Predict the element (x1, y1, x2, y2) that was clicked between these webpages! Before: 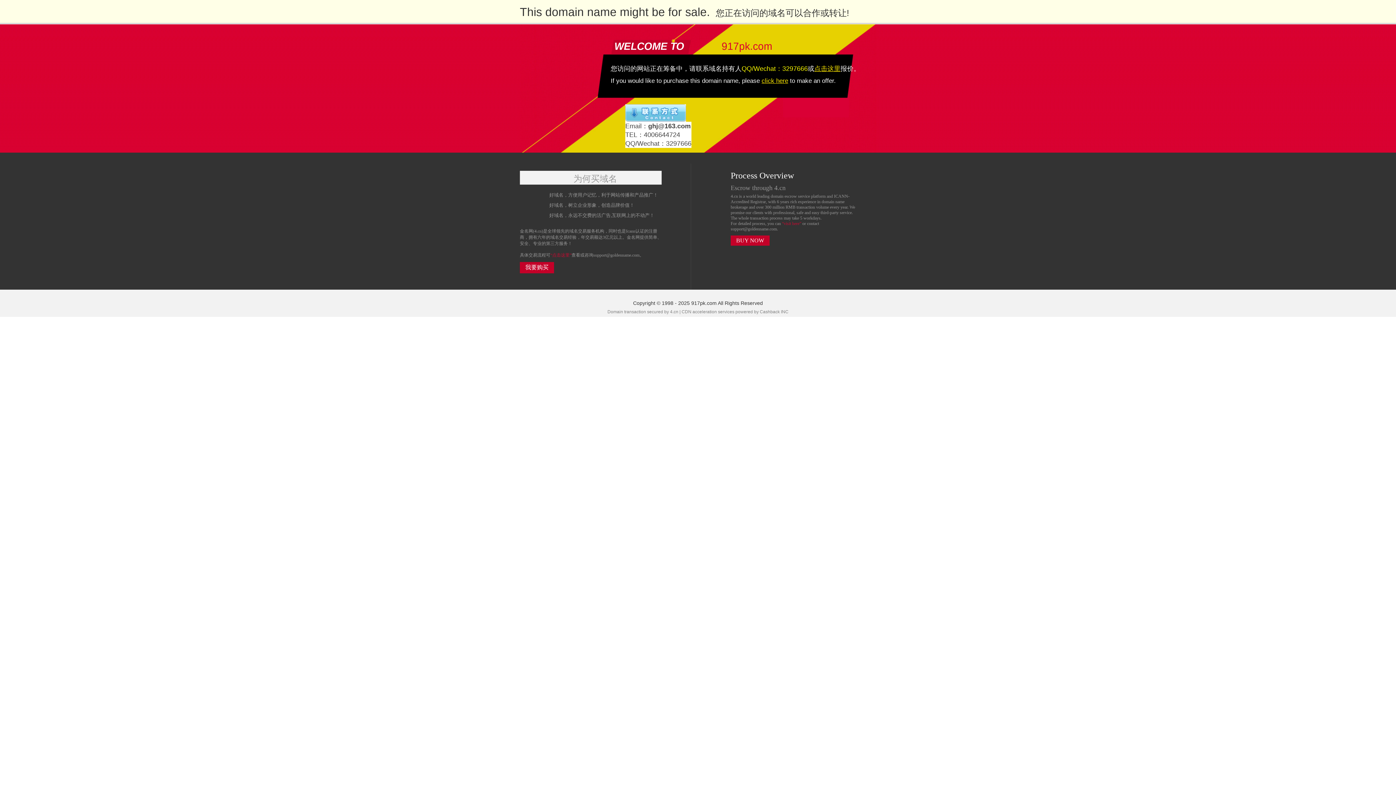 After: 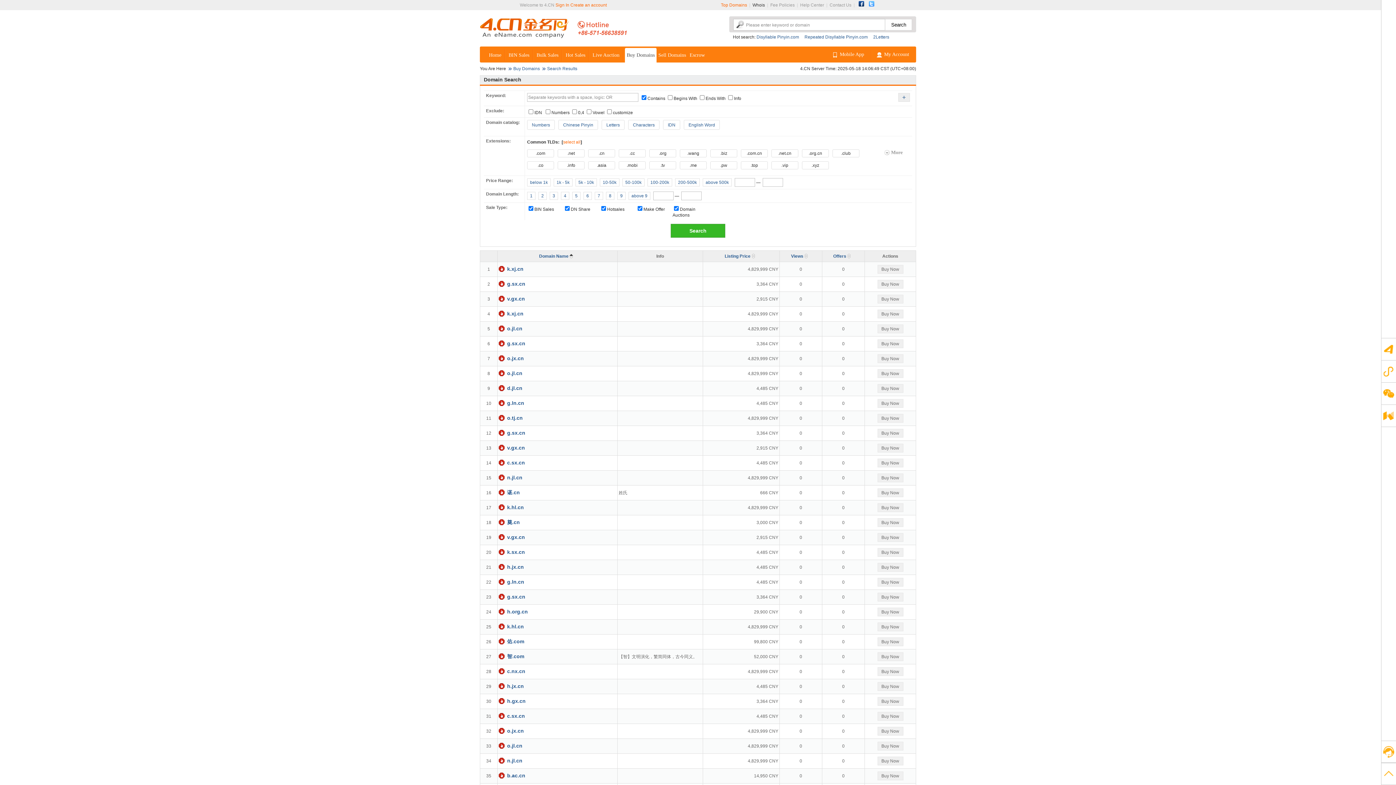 Action: label: click here bbox: (761, 77, 788, 84)